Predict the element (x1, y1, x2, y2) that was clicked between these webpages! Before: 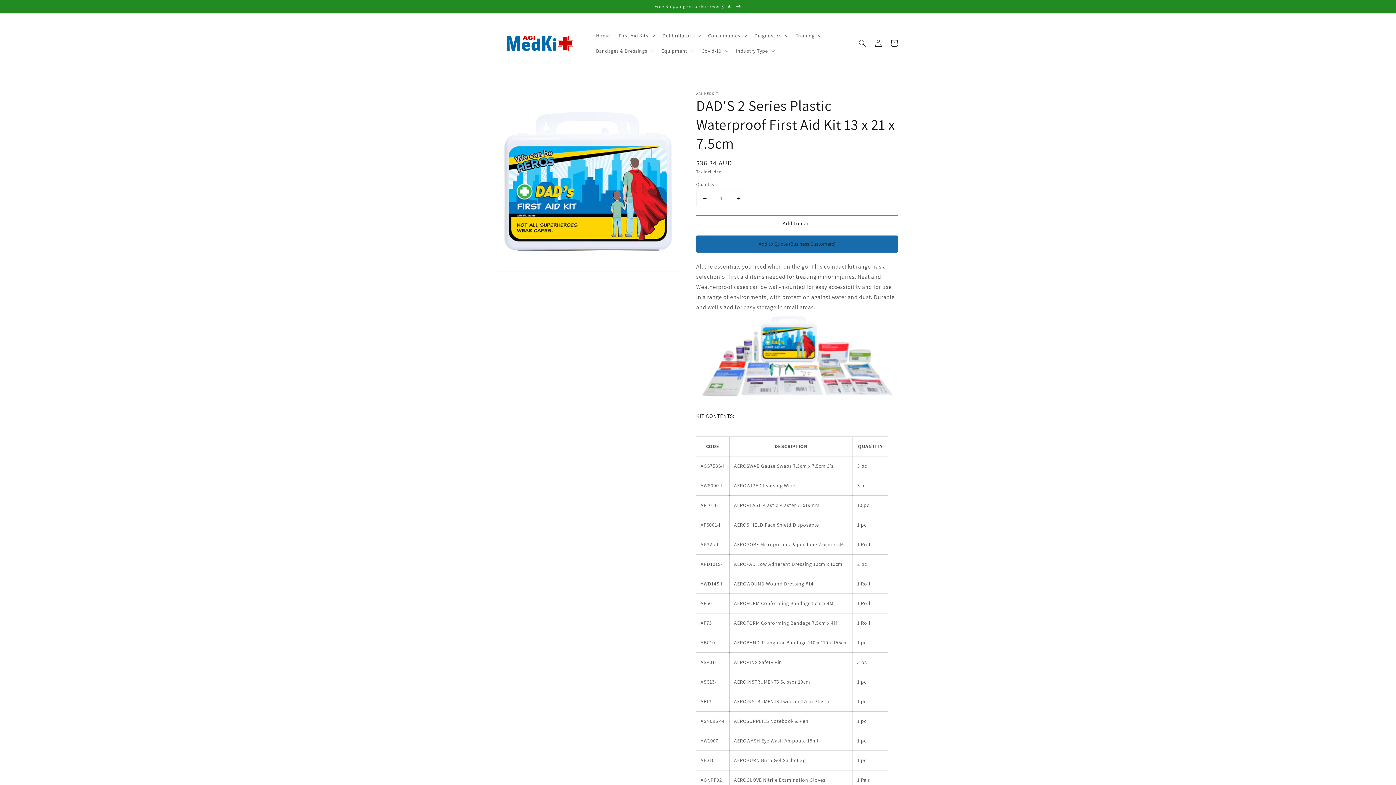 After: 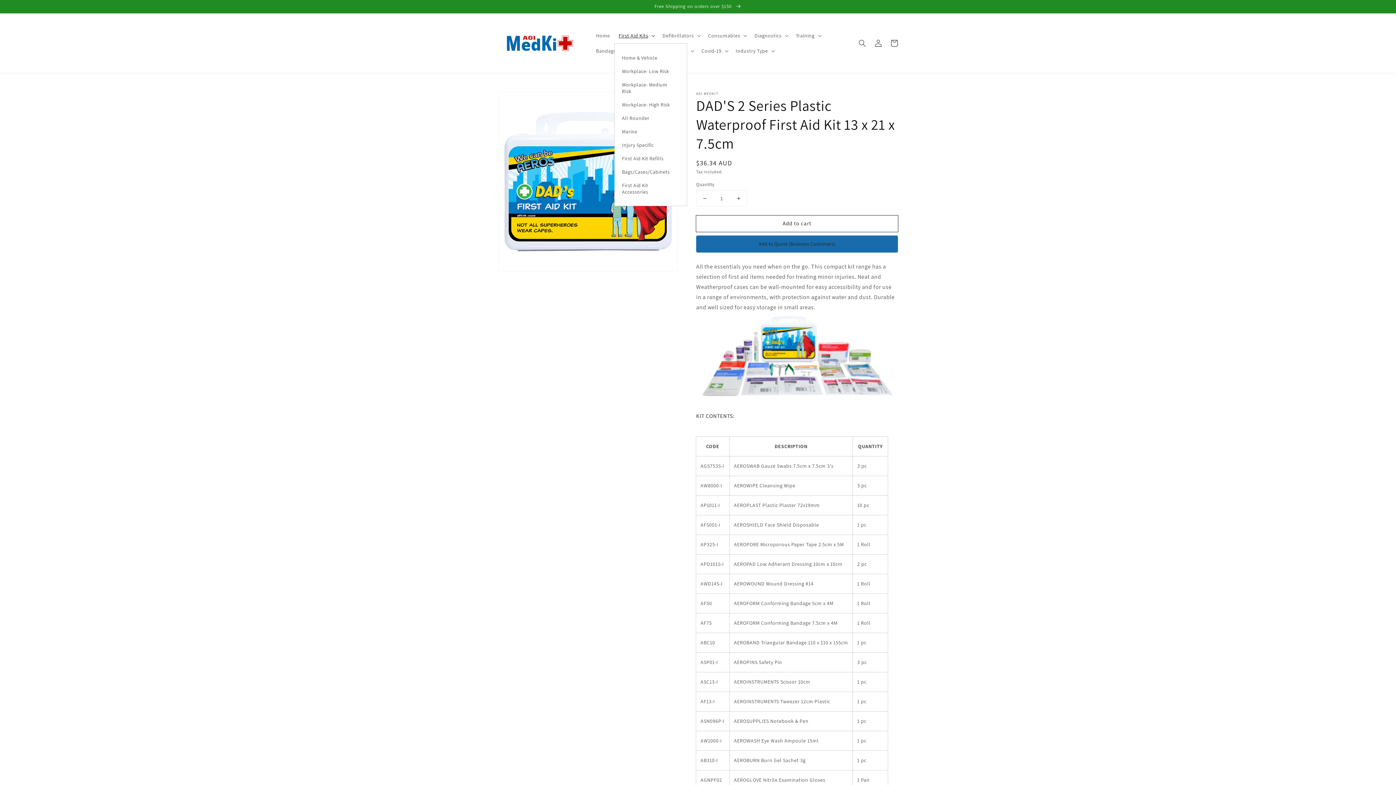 Action: bbox: (614, 28, 658, 43) label: First Aid Kits